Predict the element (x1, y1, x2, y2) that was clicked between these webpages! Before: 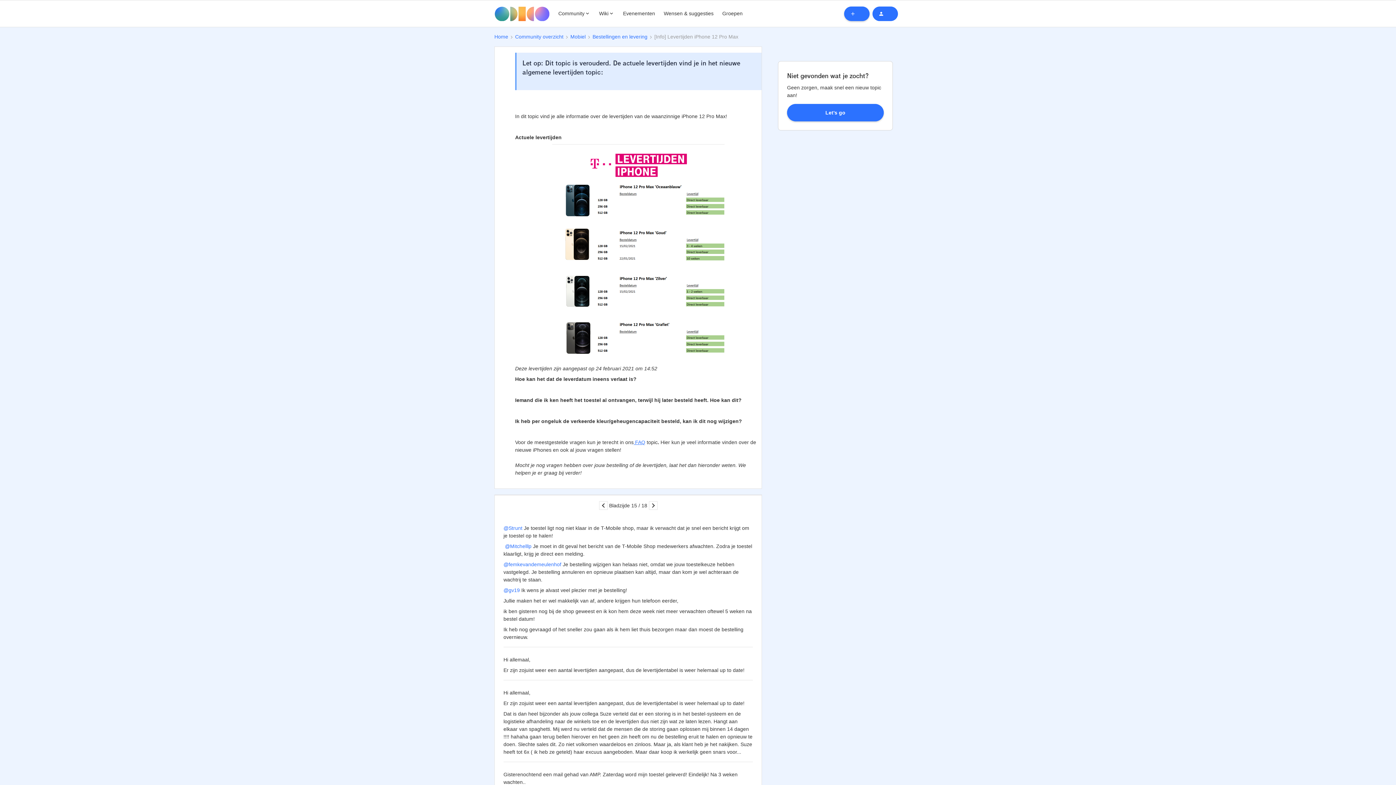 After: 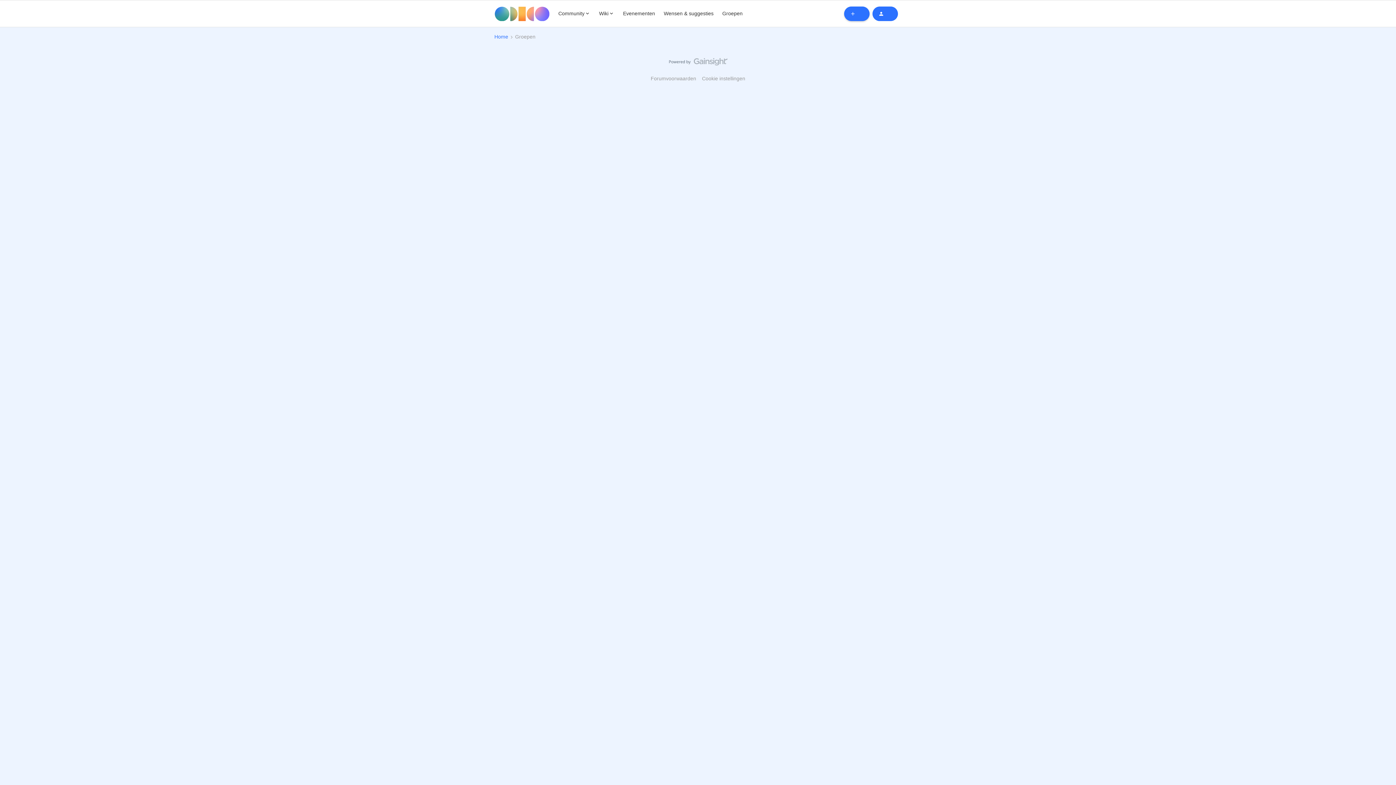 Action: label: Groepen bbox: (722, 9, 742, 17)